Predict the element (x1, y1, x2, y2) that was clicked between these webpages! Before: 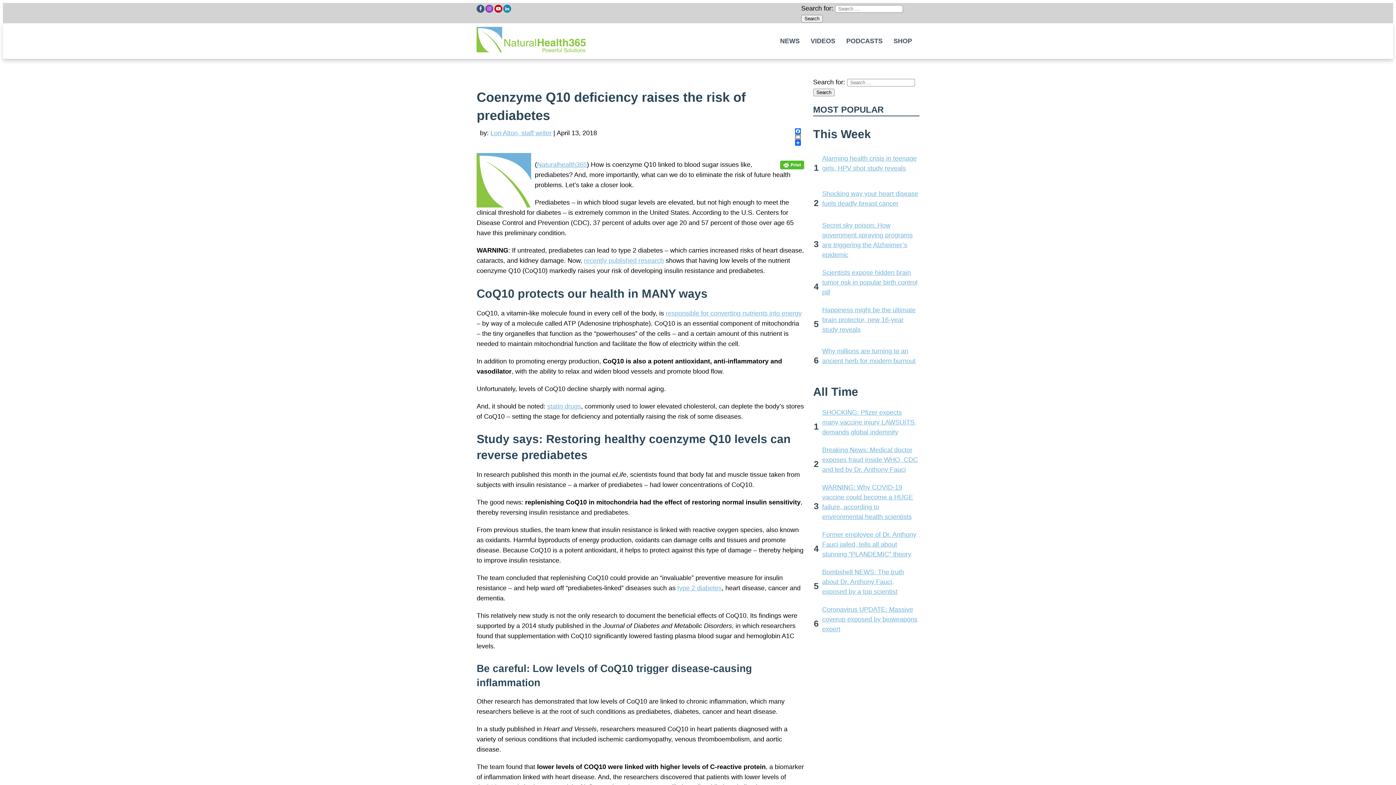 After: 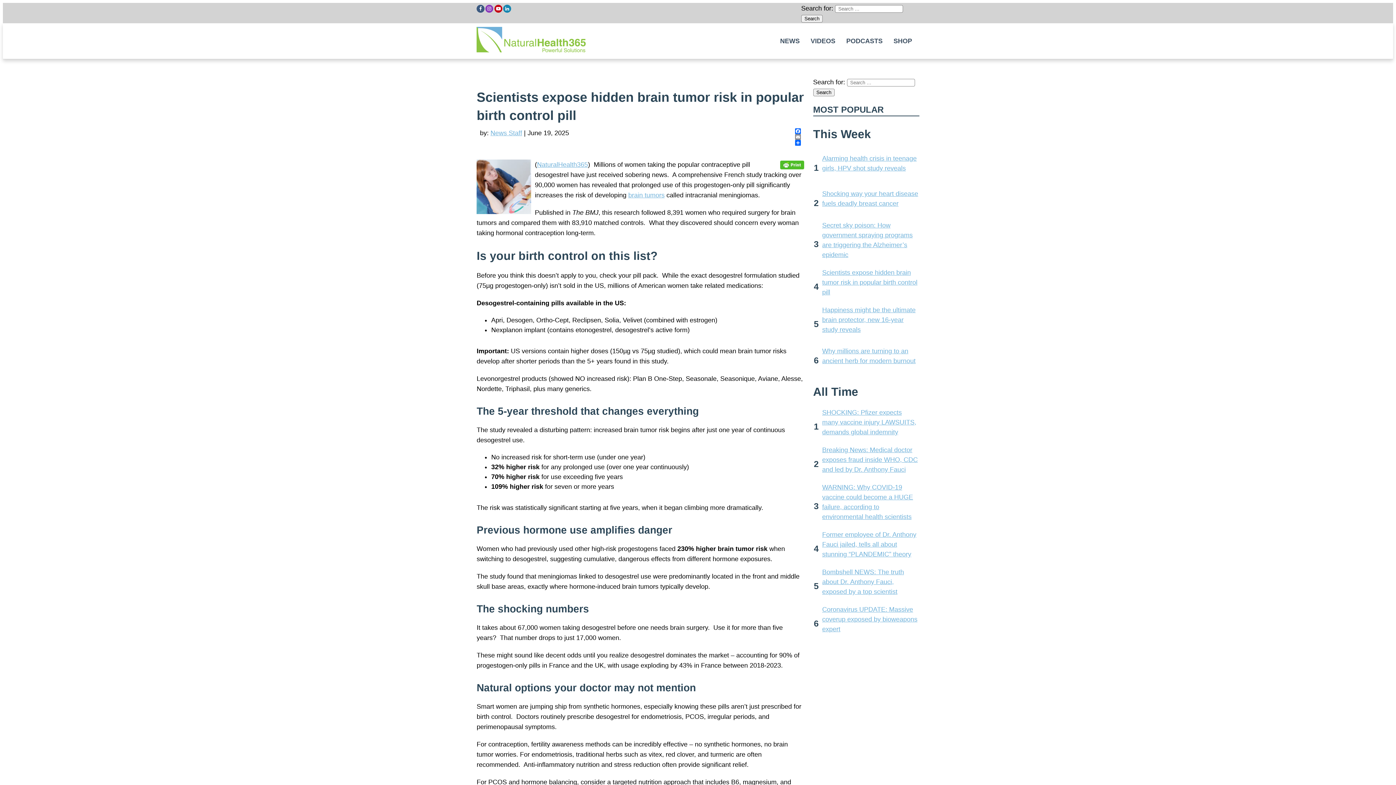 Action: label: Scientists expose hidden brain tumor risk in popular birth control pill bbox: (822, 268, 917, 295)